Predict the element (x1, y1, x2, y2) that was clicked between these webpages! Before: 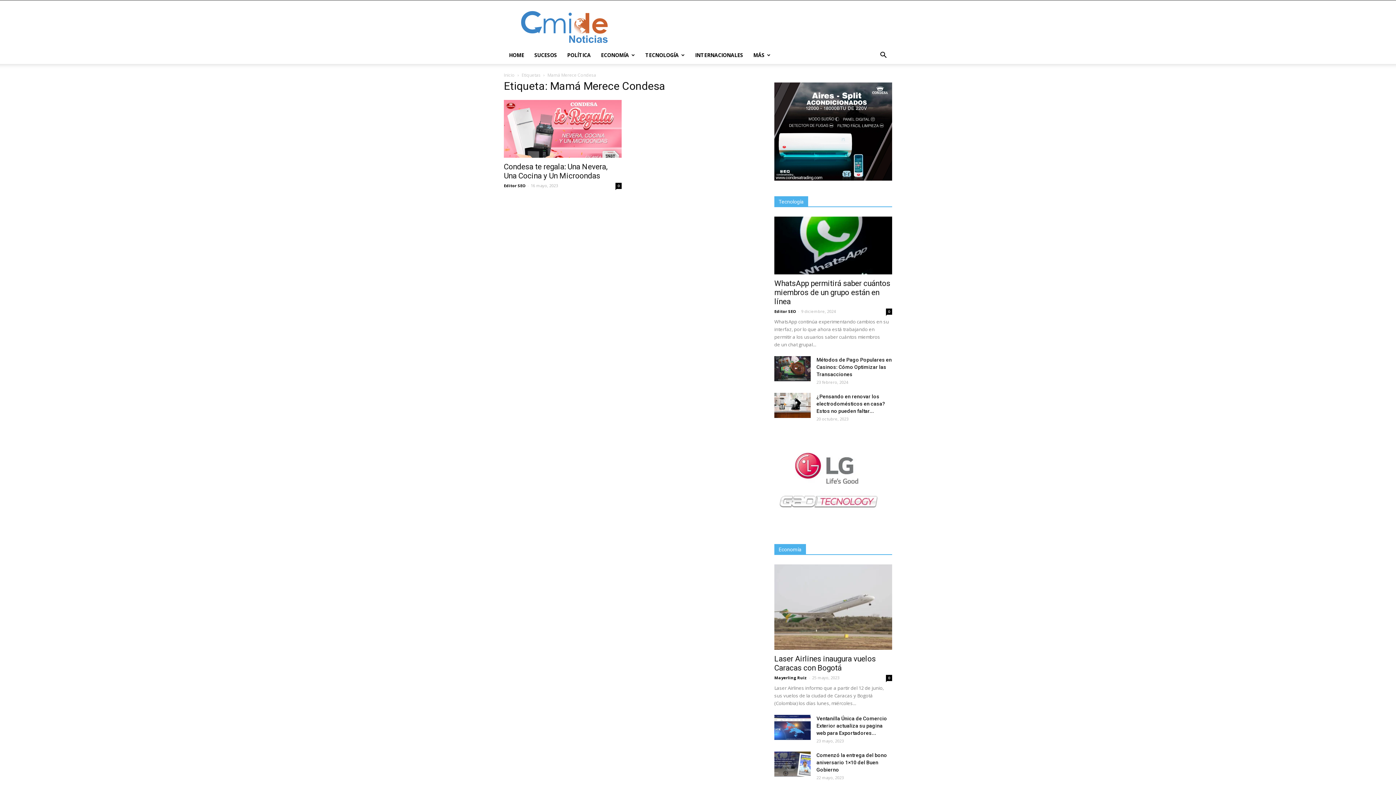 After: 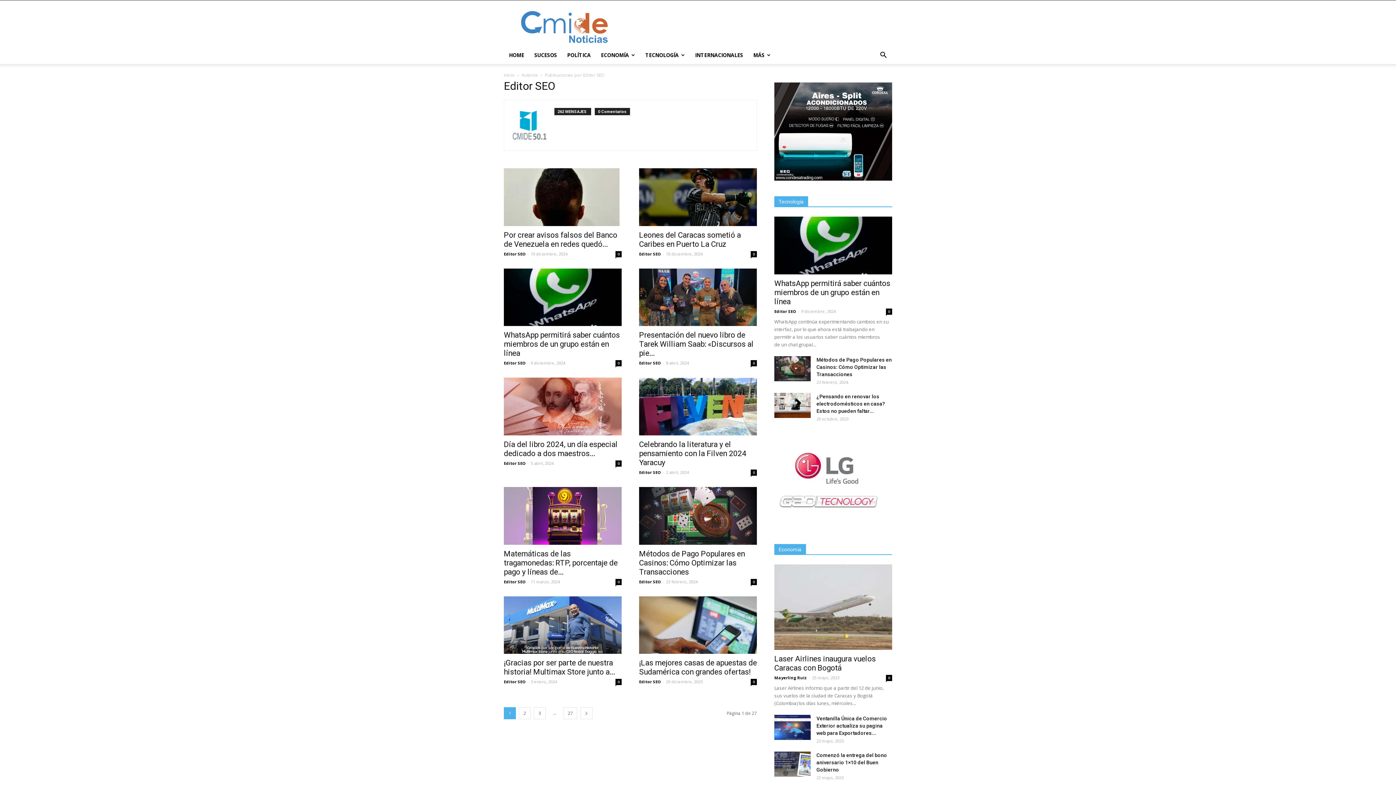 Action: bbox: (774, 308, 796, 314) label: Editor SEO